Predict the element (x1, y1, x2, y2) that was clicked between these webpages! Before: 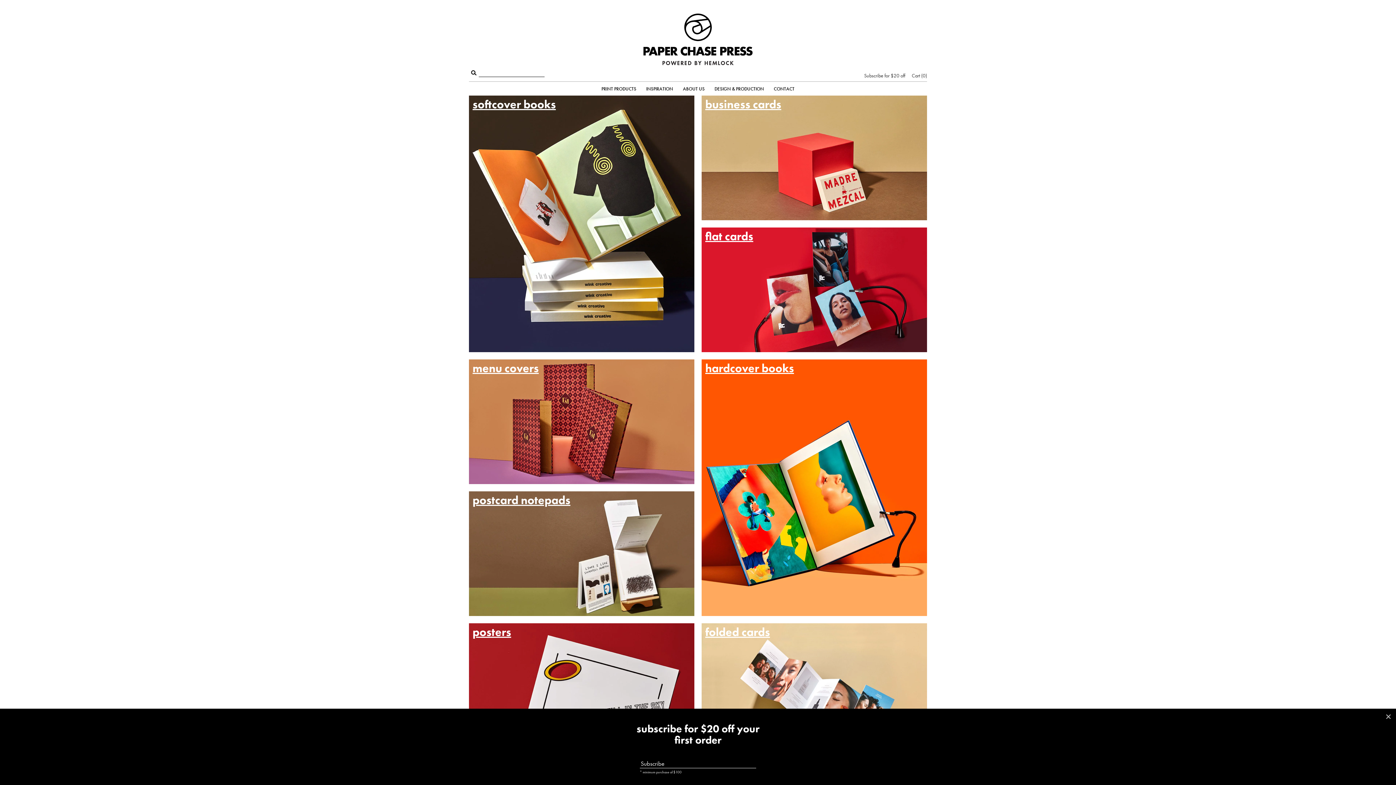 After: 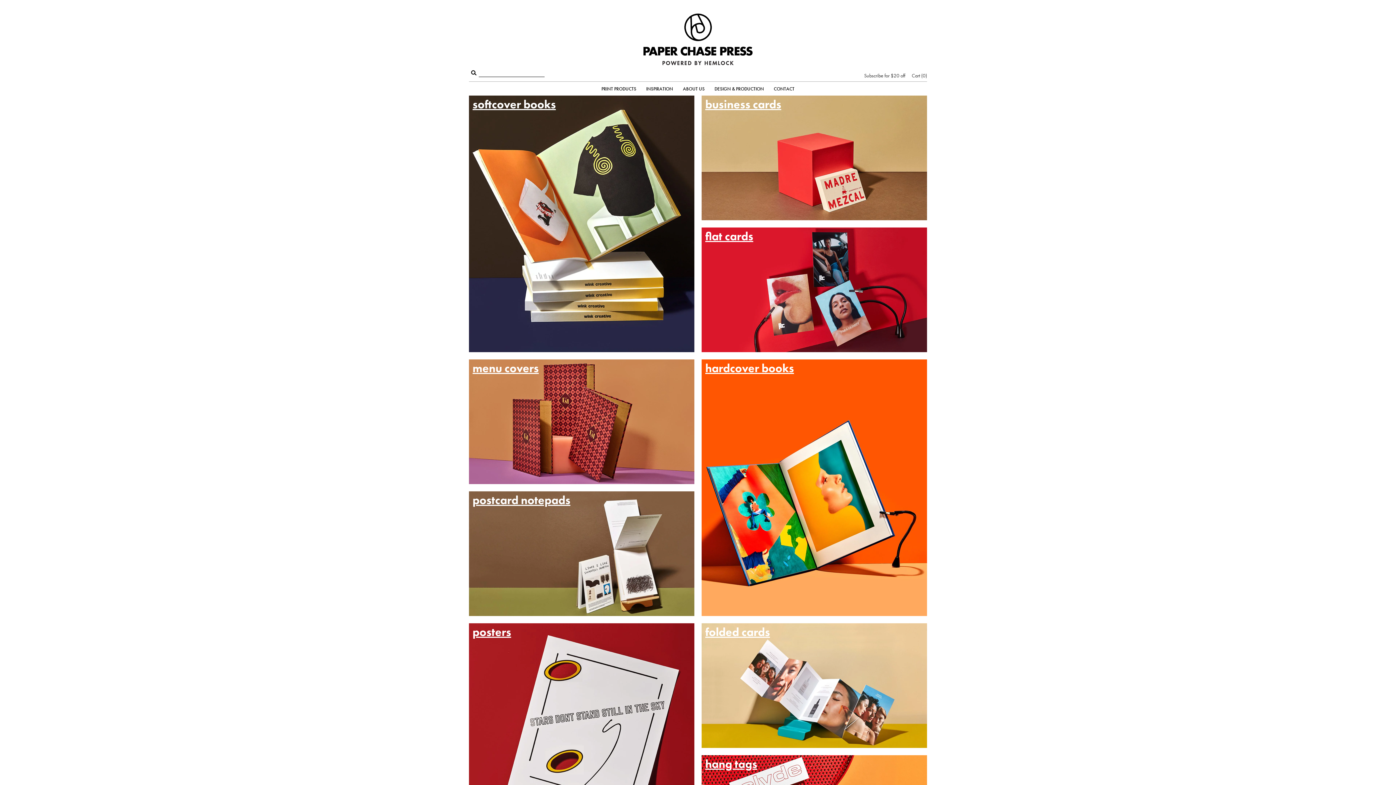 Action: bbox: (643, 13, 752, 65)